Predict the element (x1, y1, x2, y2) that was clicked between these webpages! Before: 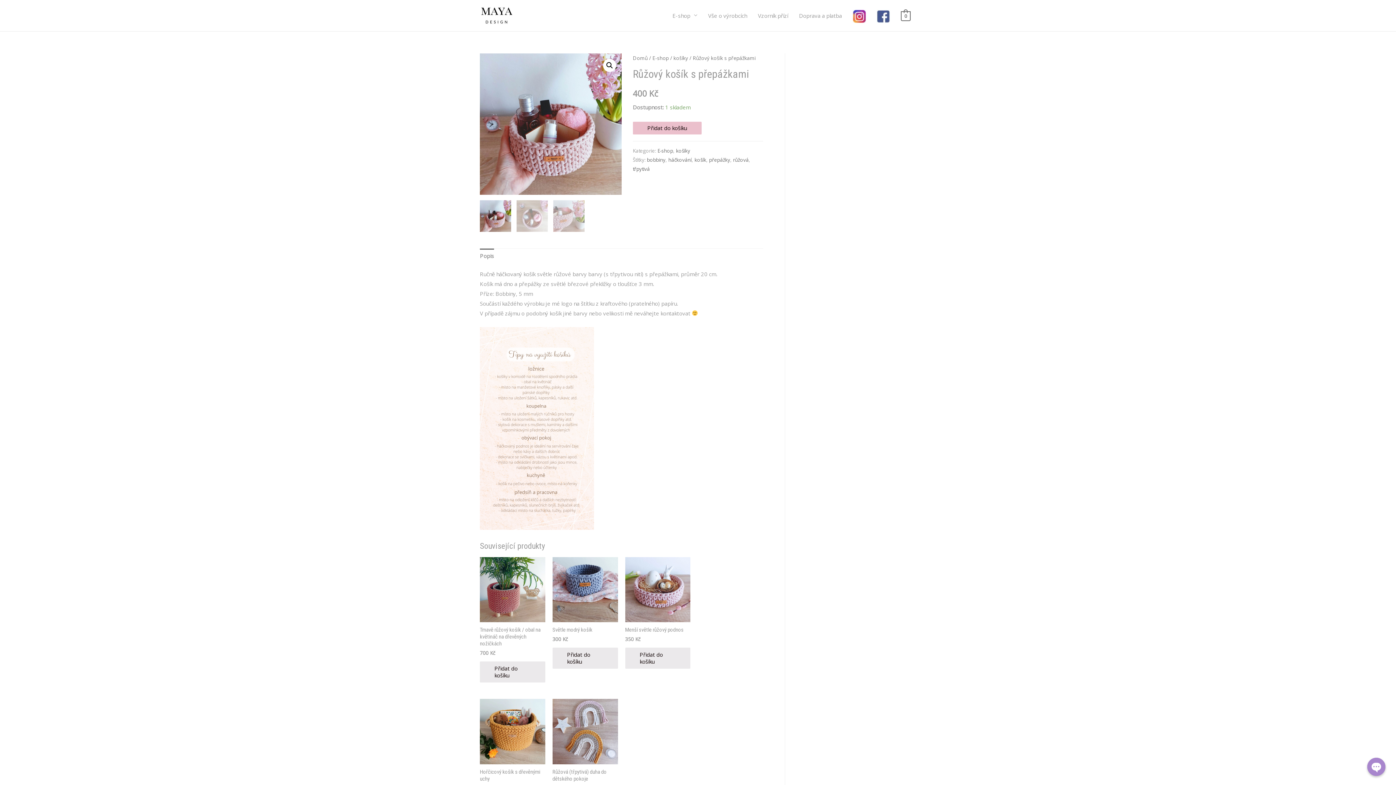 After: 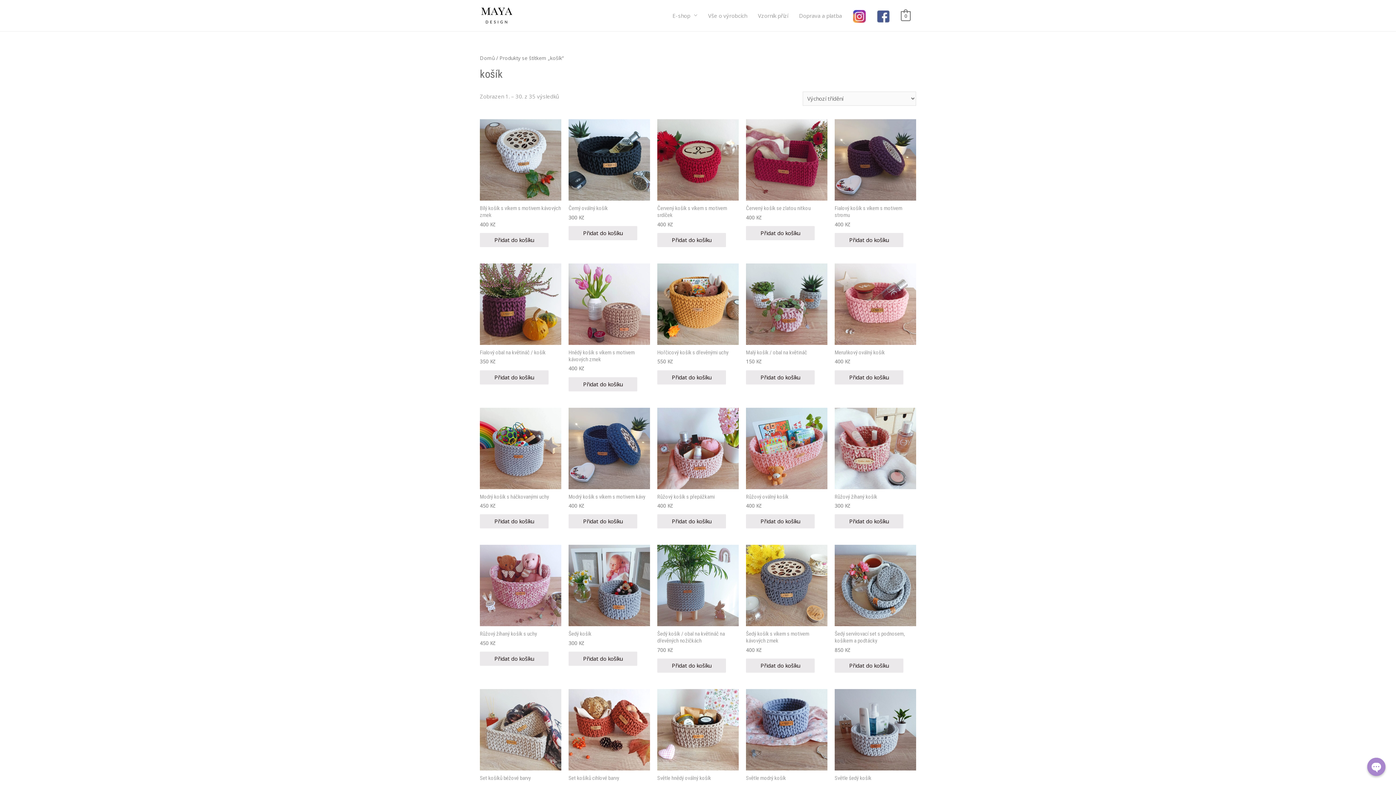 Action: label: košík bbox: (694, 156, 706, 163)